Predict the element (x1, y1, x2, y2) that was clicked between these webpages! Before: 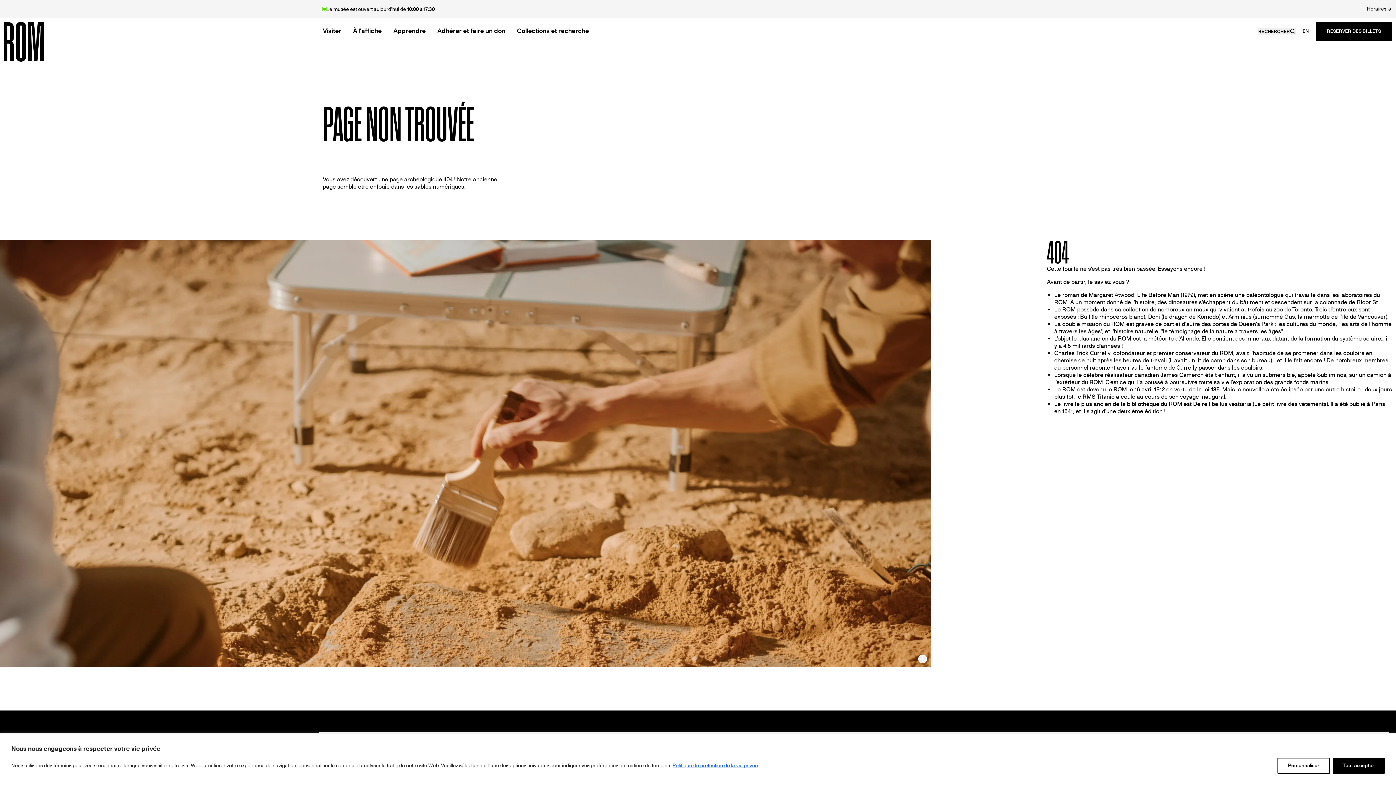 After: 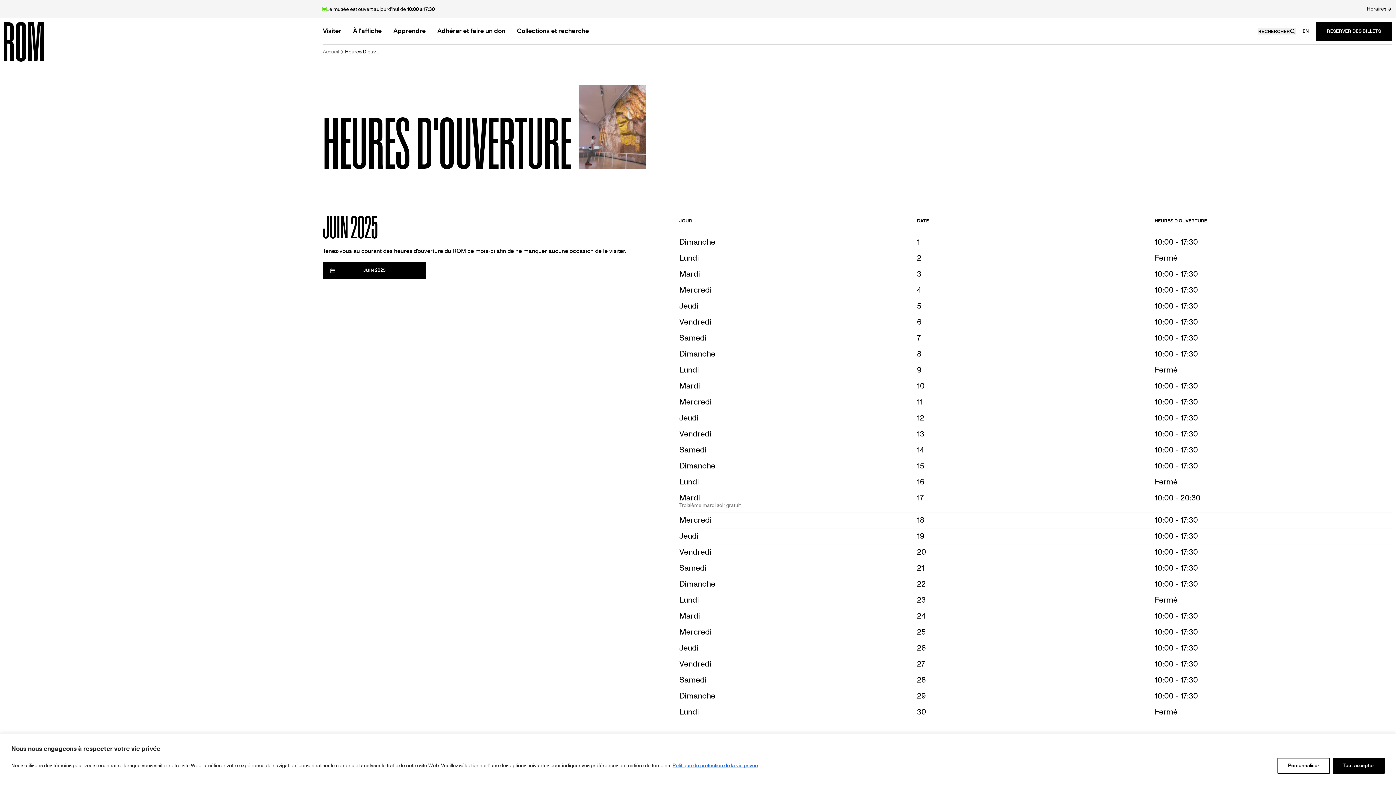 Action: label: Horaires bbox: (1367, 6, 1392, 12)